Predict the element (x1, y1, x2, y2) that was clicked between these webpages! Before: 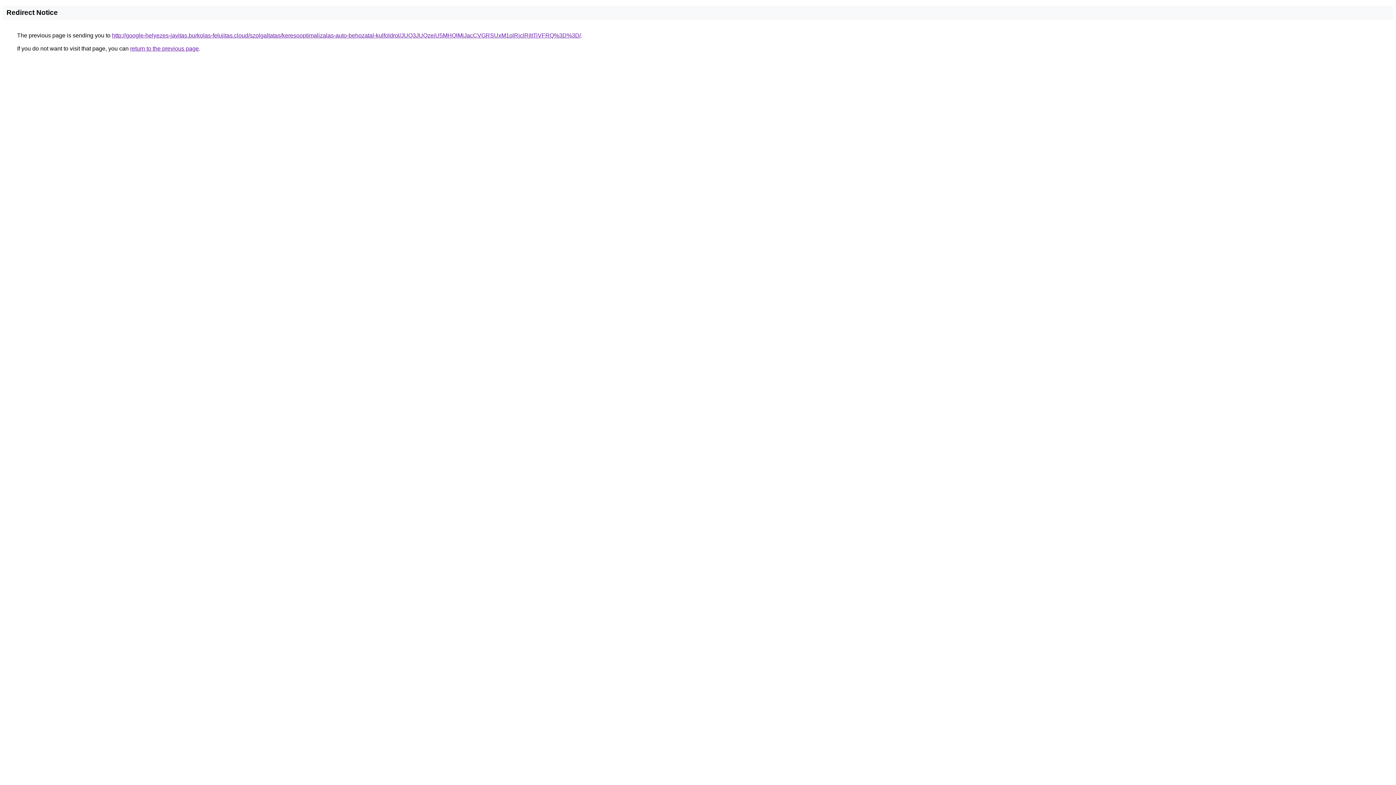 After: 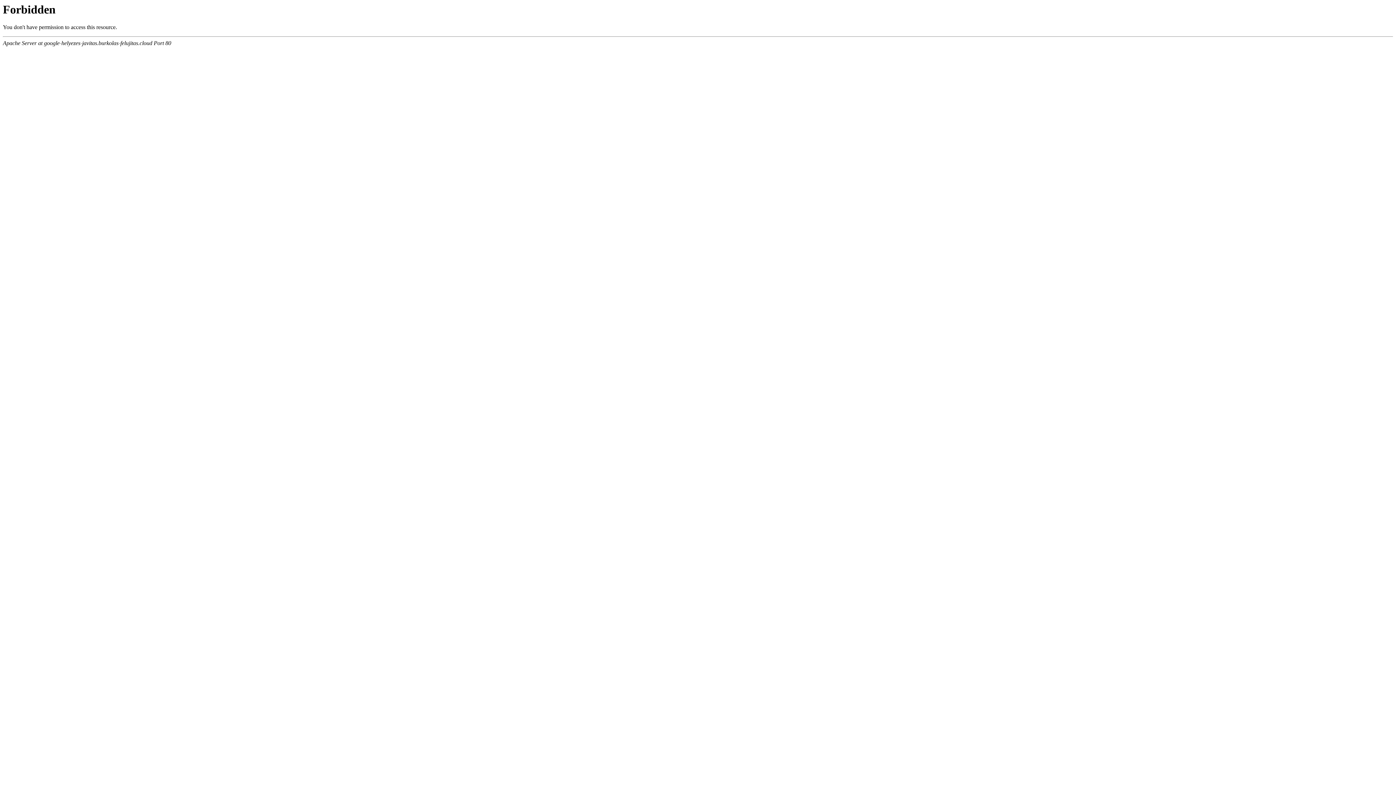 Action: label: http://google-helyezes-javitas.burkolas-felujitas.cloud/szolgaltatas/keresooptimalizalas-auto-behozatal-kulfoldrol/JUQ3JUQzeiU5MHQlMjJacCVGRSUxM1olRjclRjltTiVFRQ%3D%3D/ bbox: (112, 32, 581, 38)